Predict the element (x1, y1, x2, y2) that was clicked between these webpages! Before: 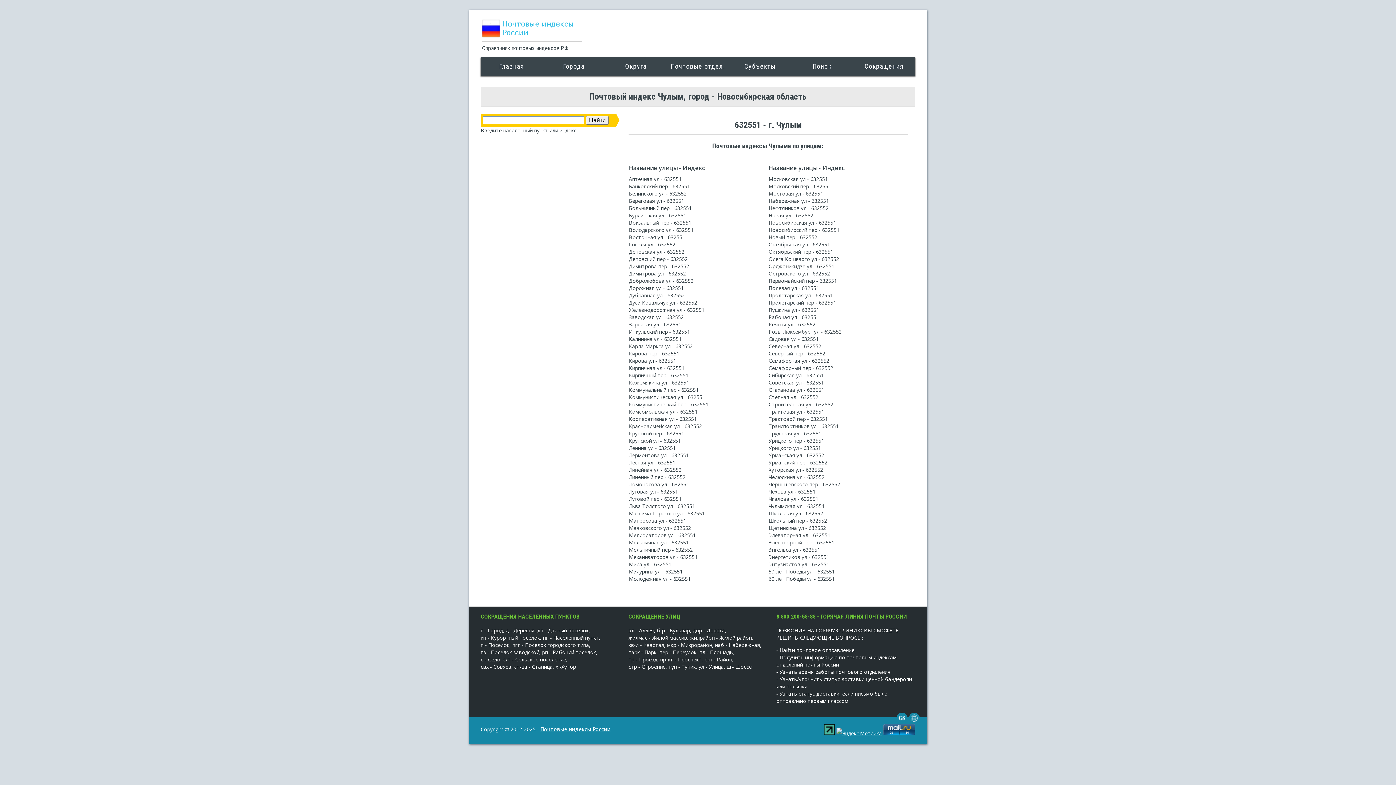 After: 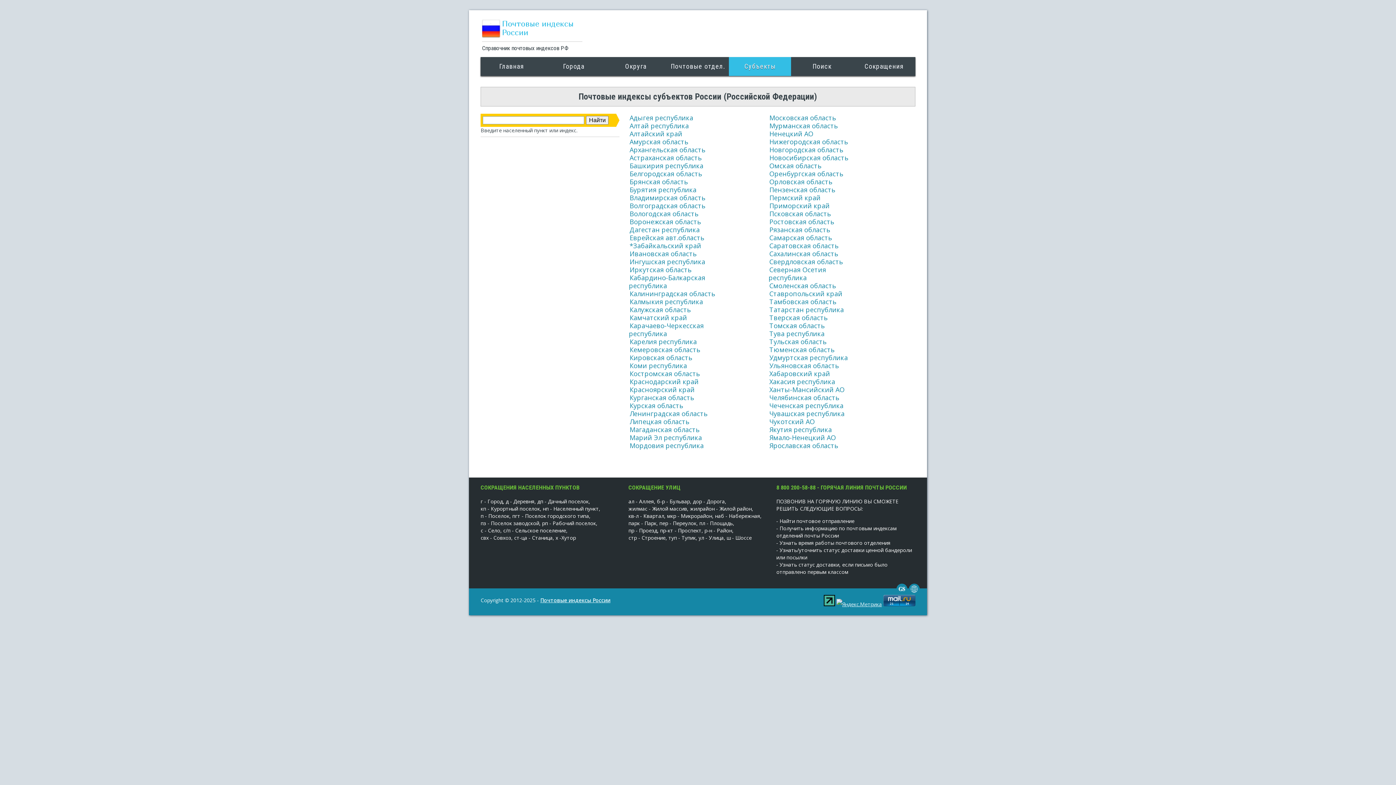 Action: label: Субъекты bbox: (729, 57, 791, 76)